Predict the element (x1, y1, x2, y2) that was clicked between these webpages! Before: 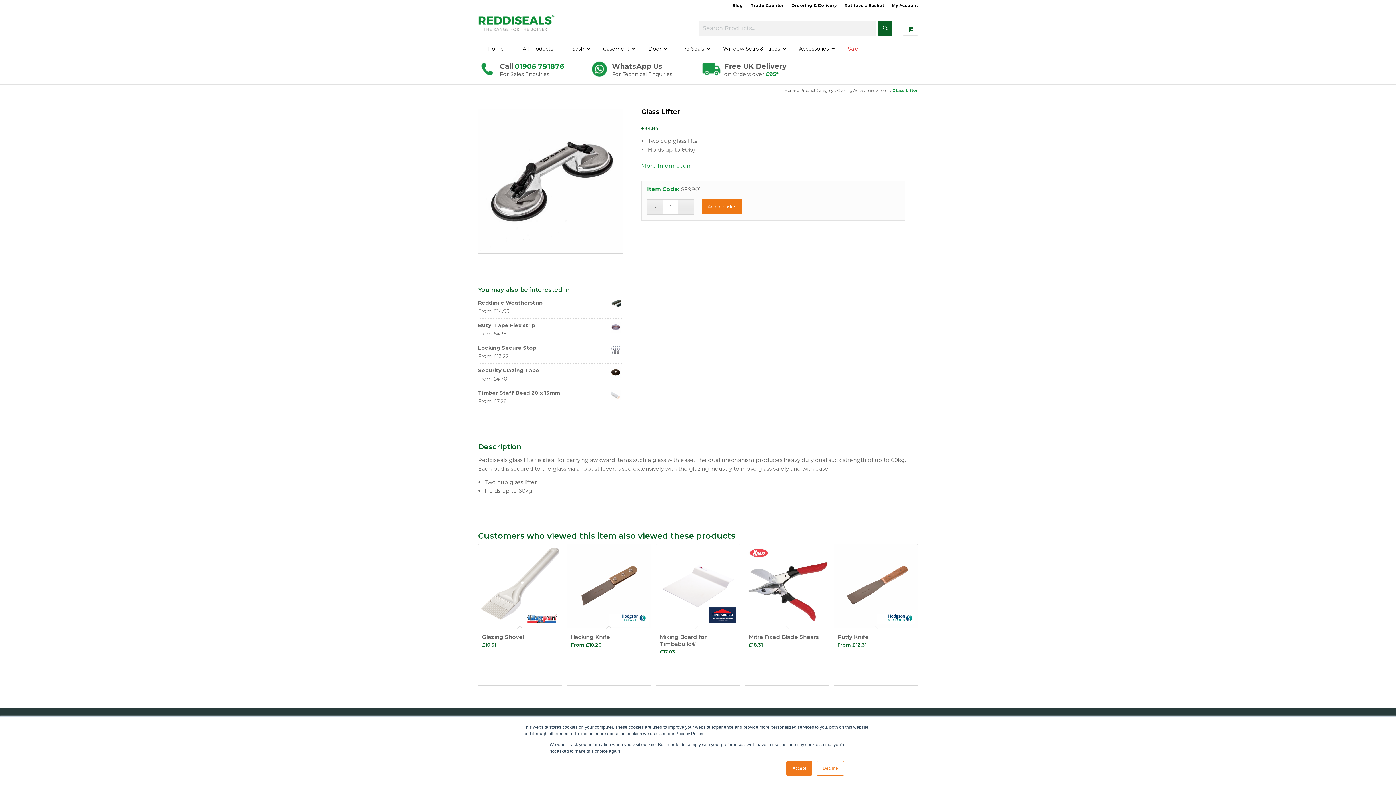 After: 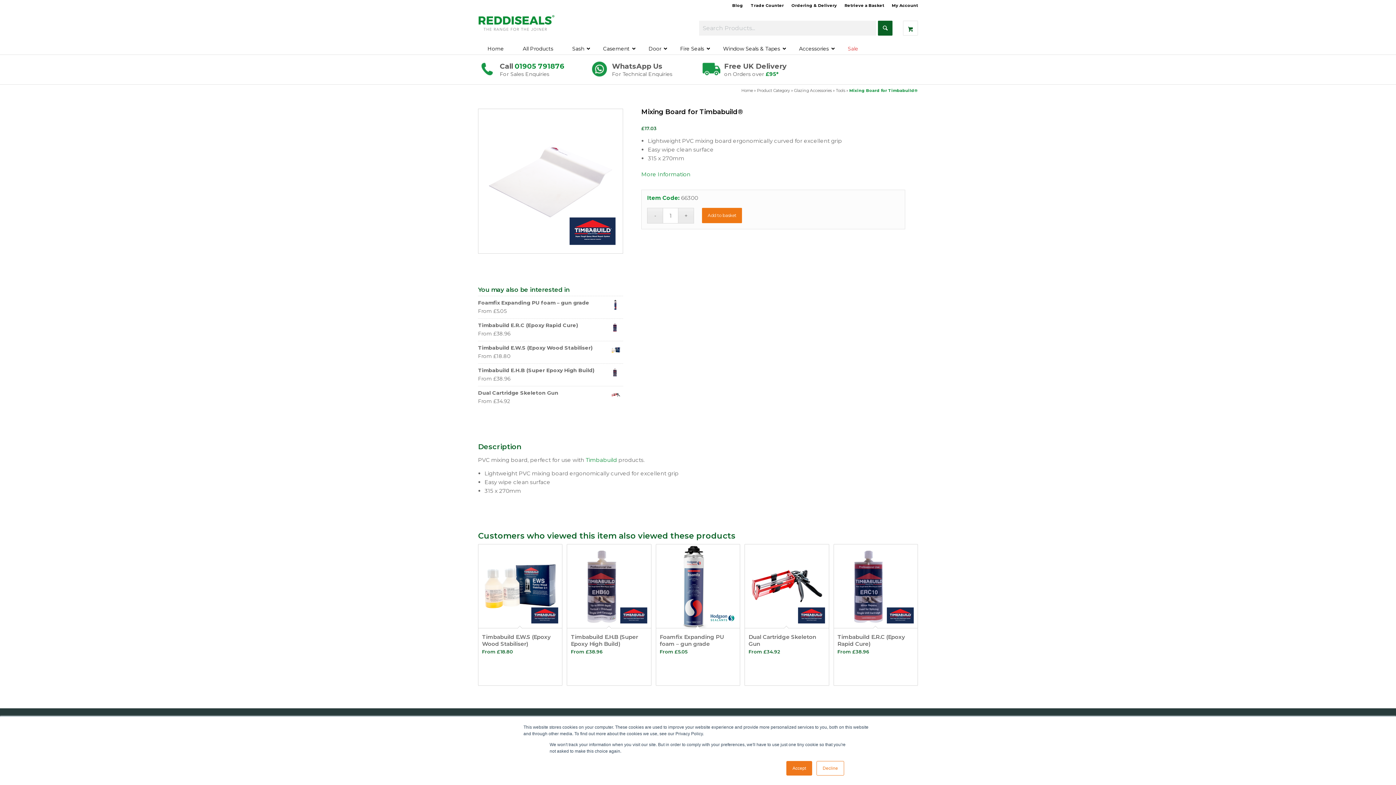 Action: bbox: (656, 544, 740, 685) label: Mixing Board for Timbabuild®
£17.03
